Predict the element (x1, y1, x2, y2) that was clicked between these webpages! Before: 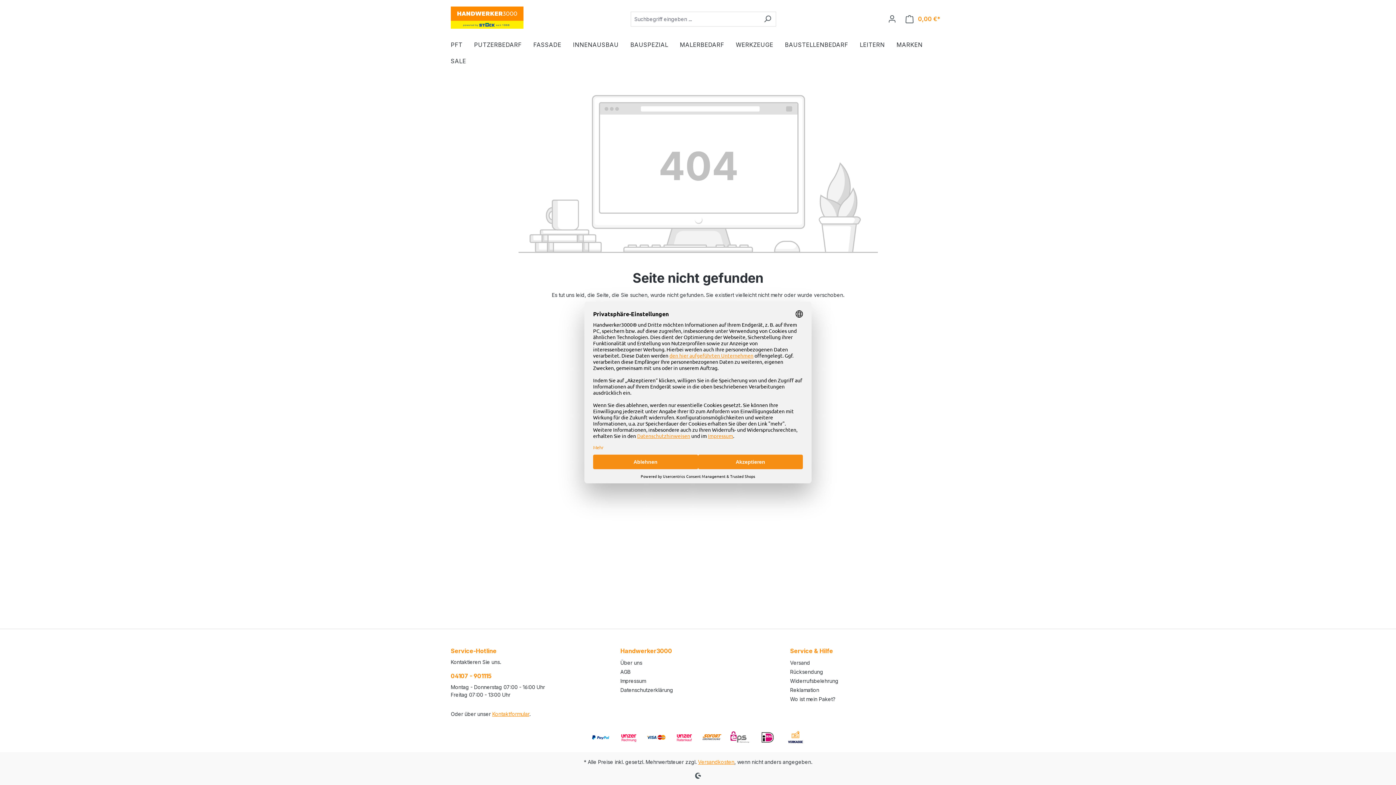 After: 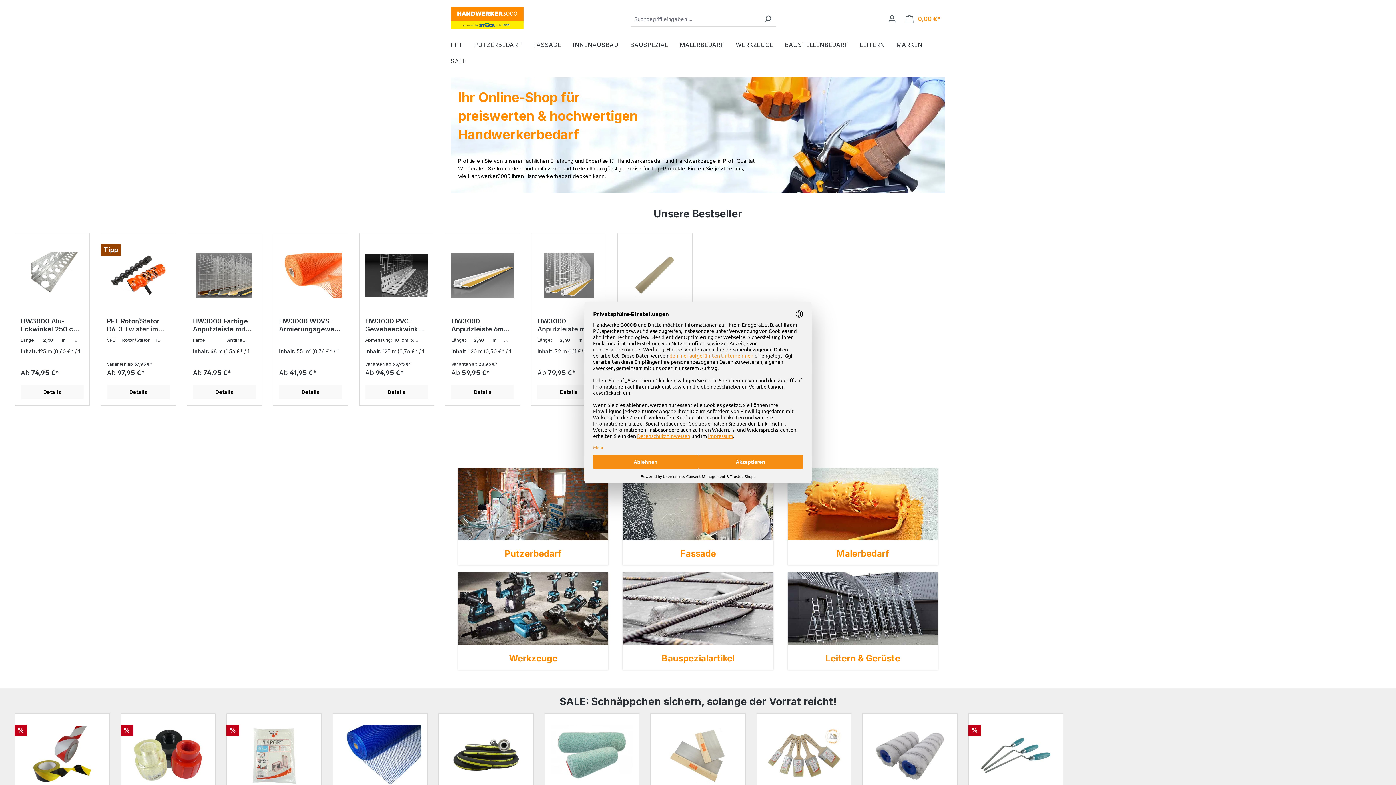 Action: bbox: (450, 6, 523, 28)